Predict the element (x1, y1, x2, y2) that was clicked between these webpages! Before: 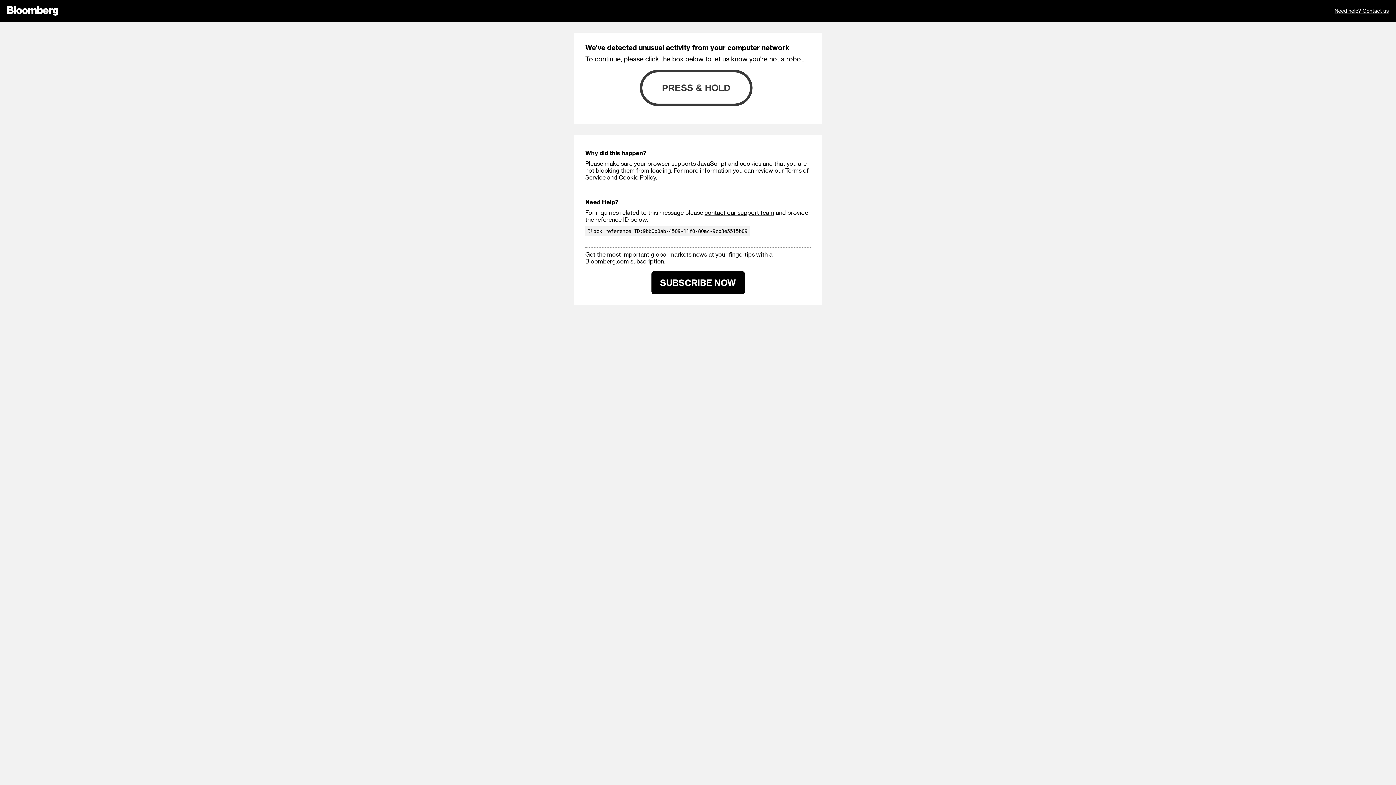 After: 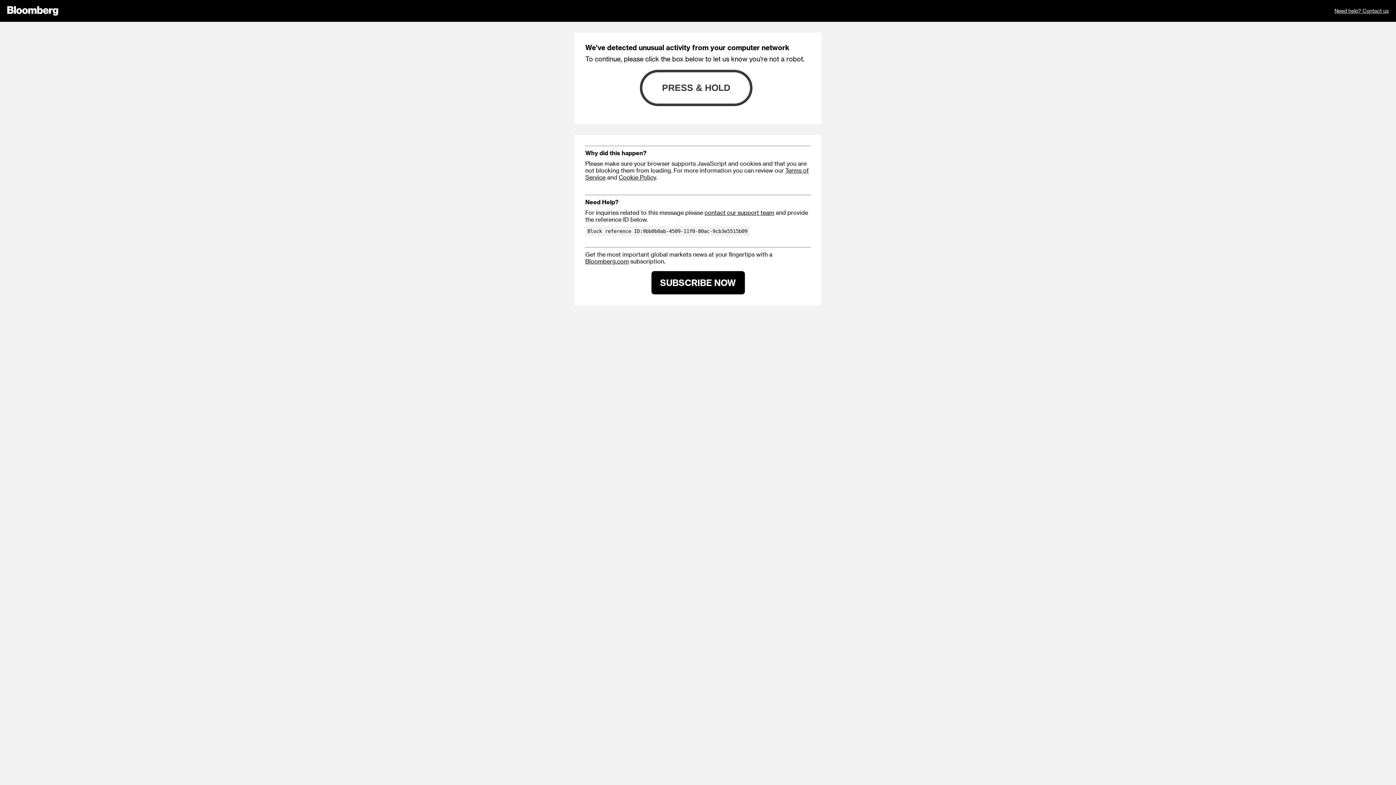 Action: bbox: (704, 209, 774, 216) label: contact our support team